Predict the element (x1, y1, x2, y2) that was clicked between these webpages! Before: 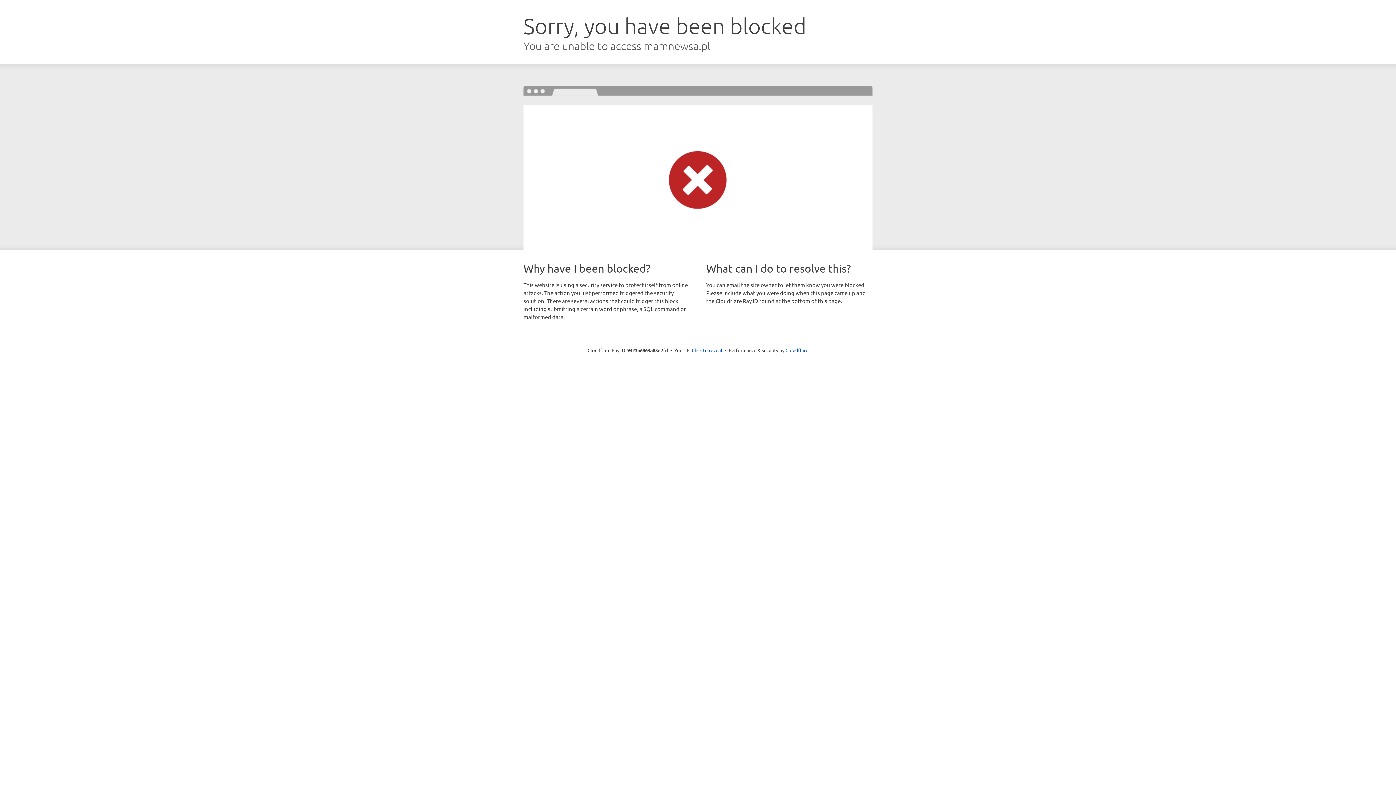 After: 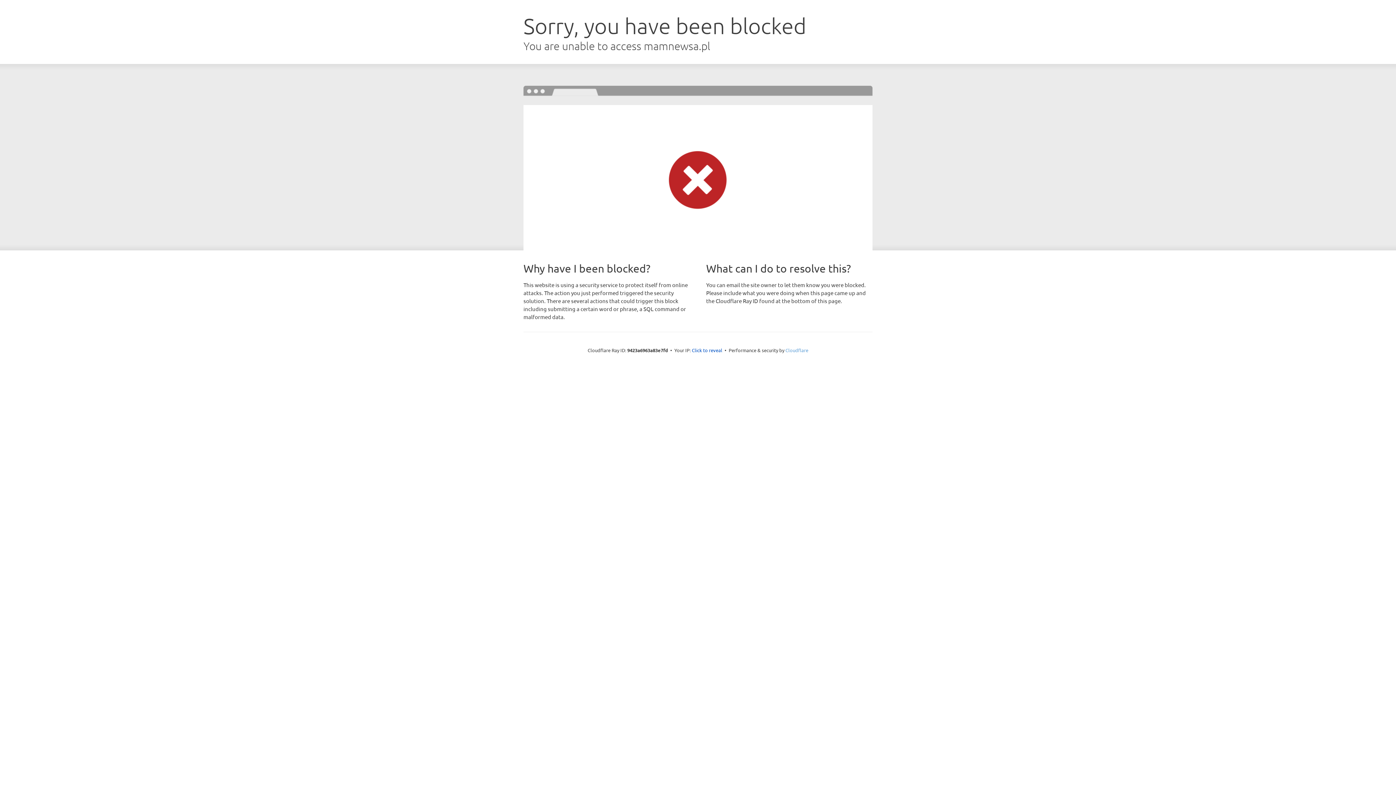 Action: label: Cloudflare bbox: (785, 347, 808, 353)